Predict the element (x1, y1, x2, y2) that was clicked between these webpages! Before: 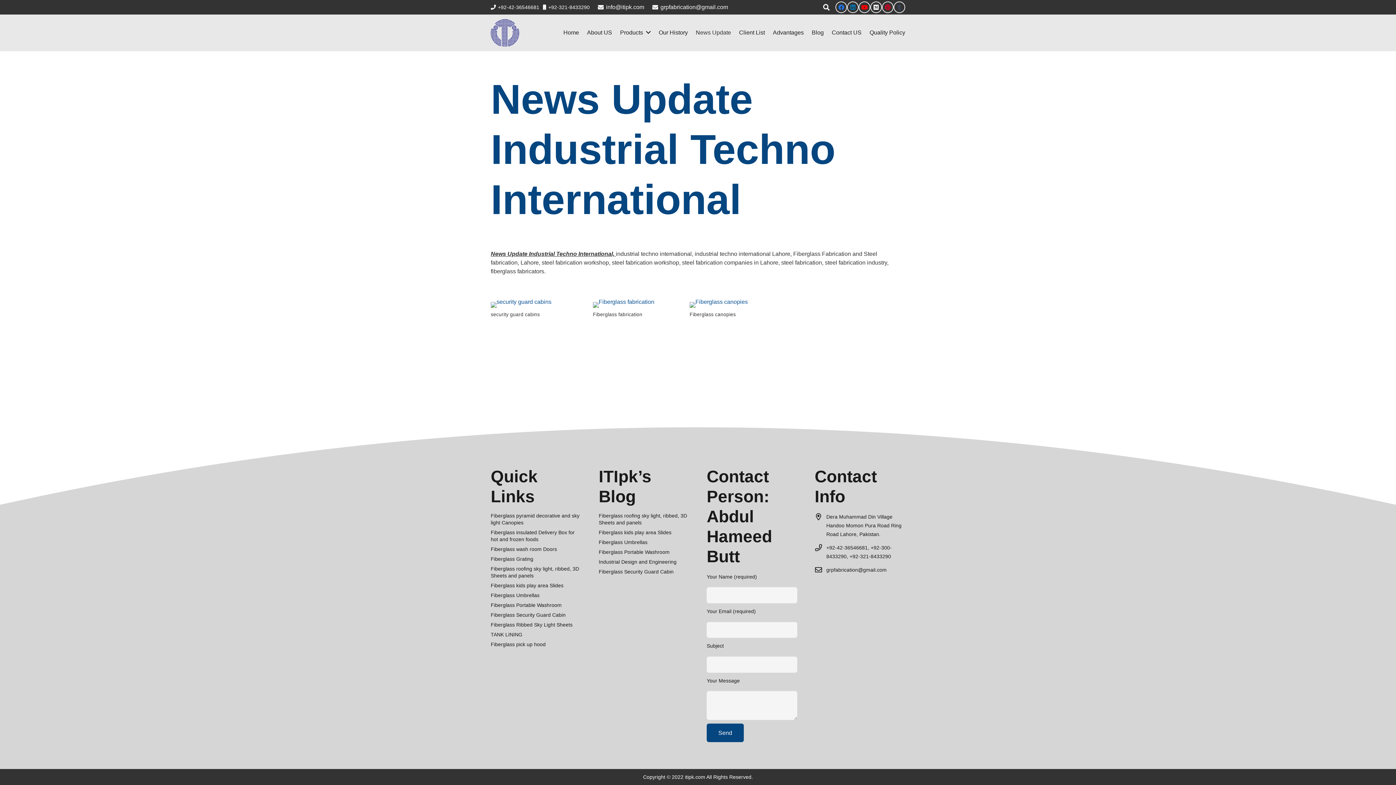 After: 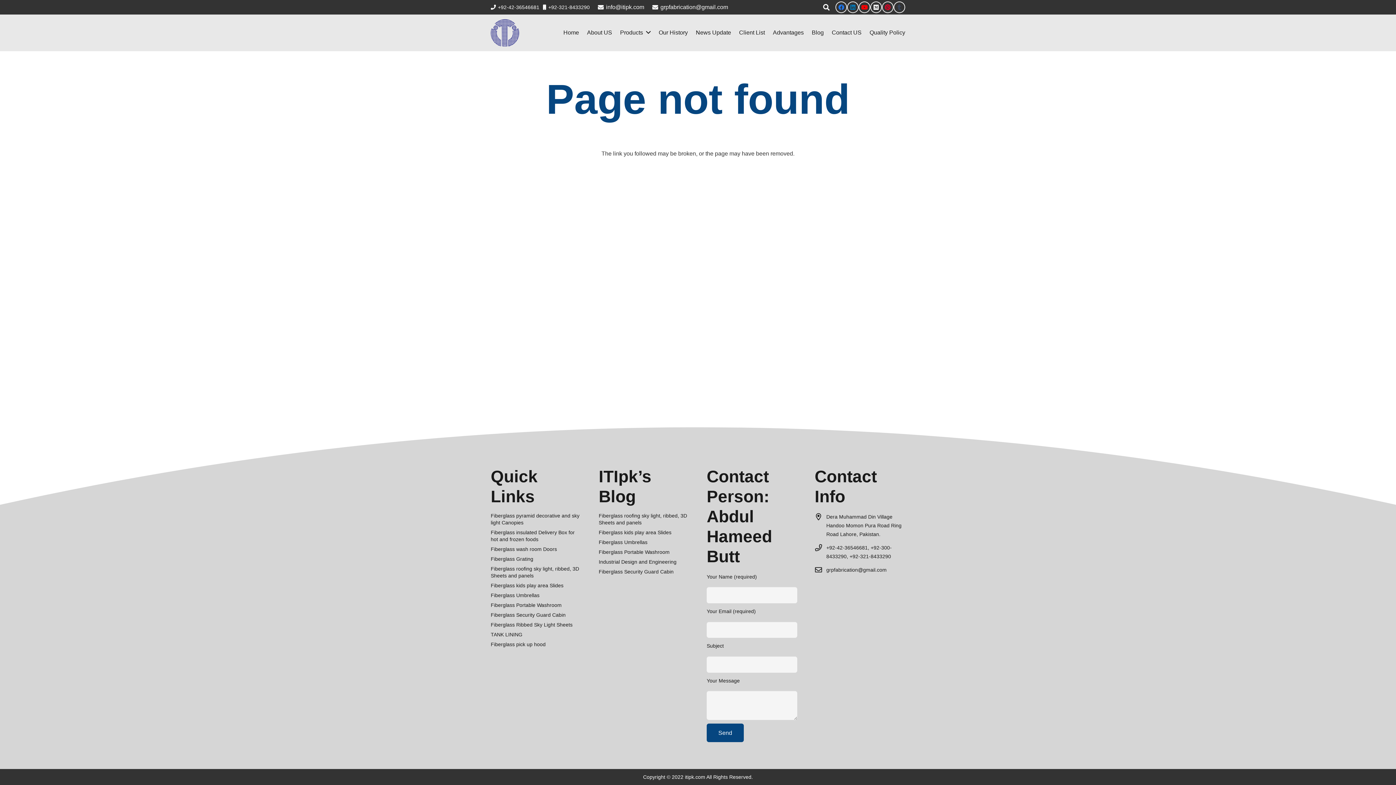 Action: bbox: (490, 298, 551, 305)